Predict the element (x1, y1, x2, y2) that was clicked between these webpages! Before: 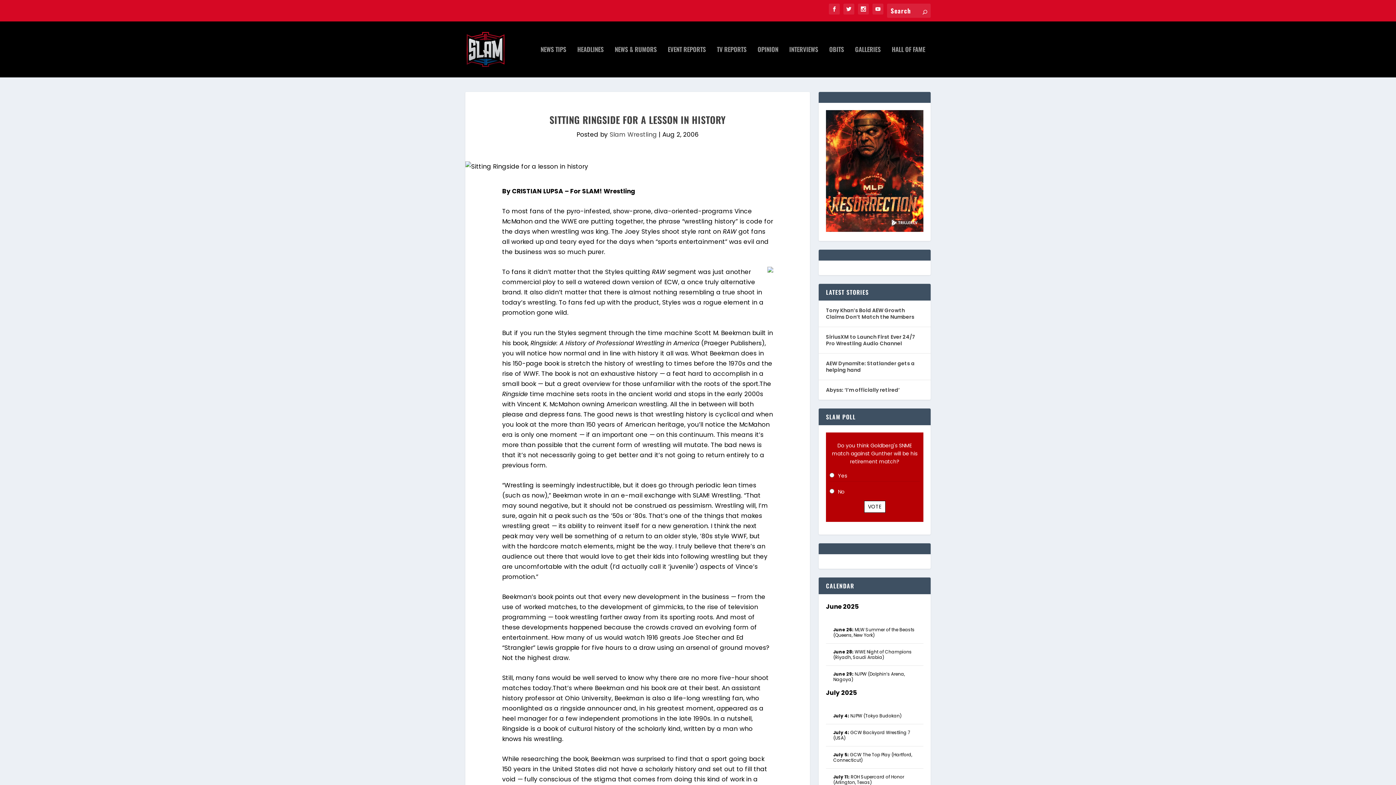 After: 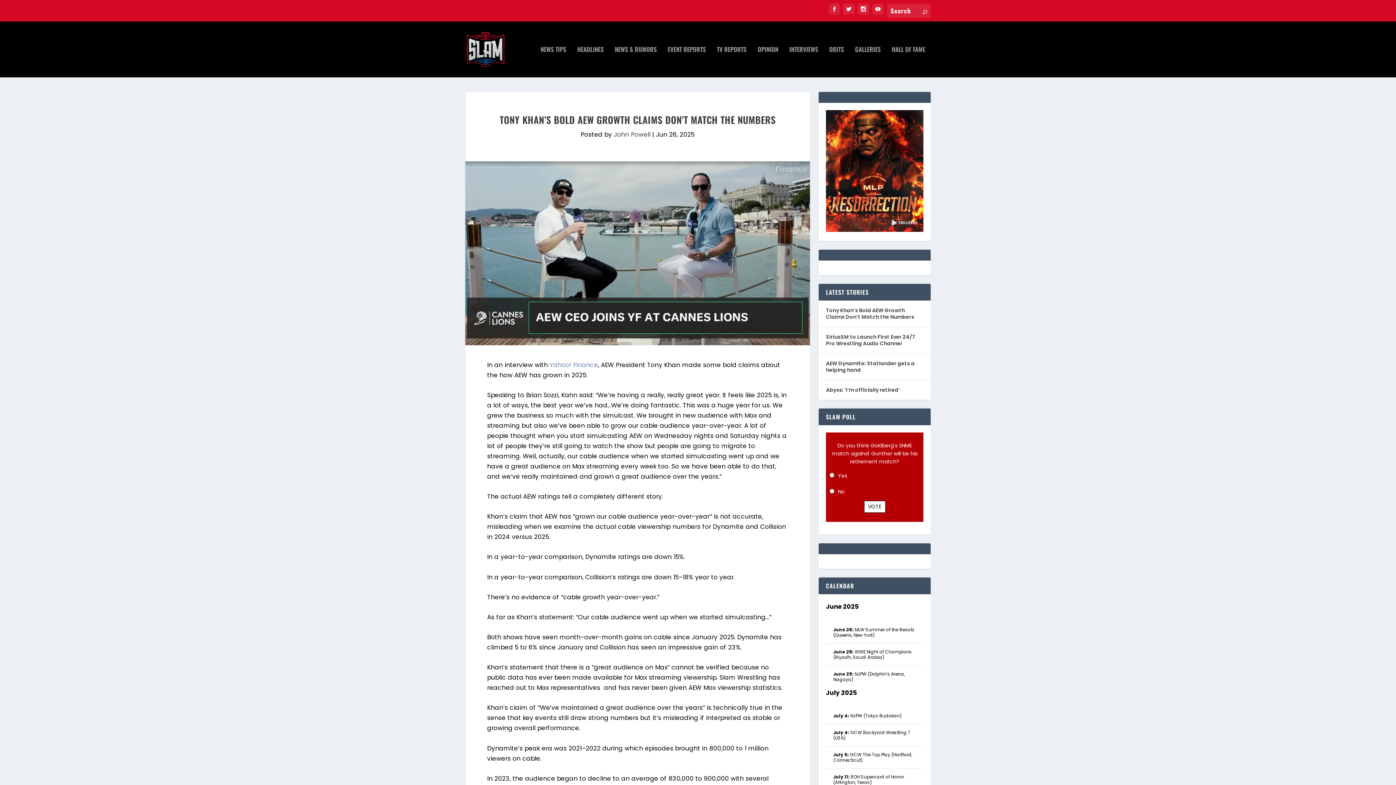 Action: label: Tony Khan’s Bold AEW Growth Claims Don’t Match the Numbers bbox: (826, 306, 923, 321)